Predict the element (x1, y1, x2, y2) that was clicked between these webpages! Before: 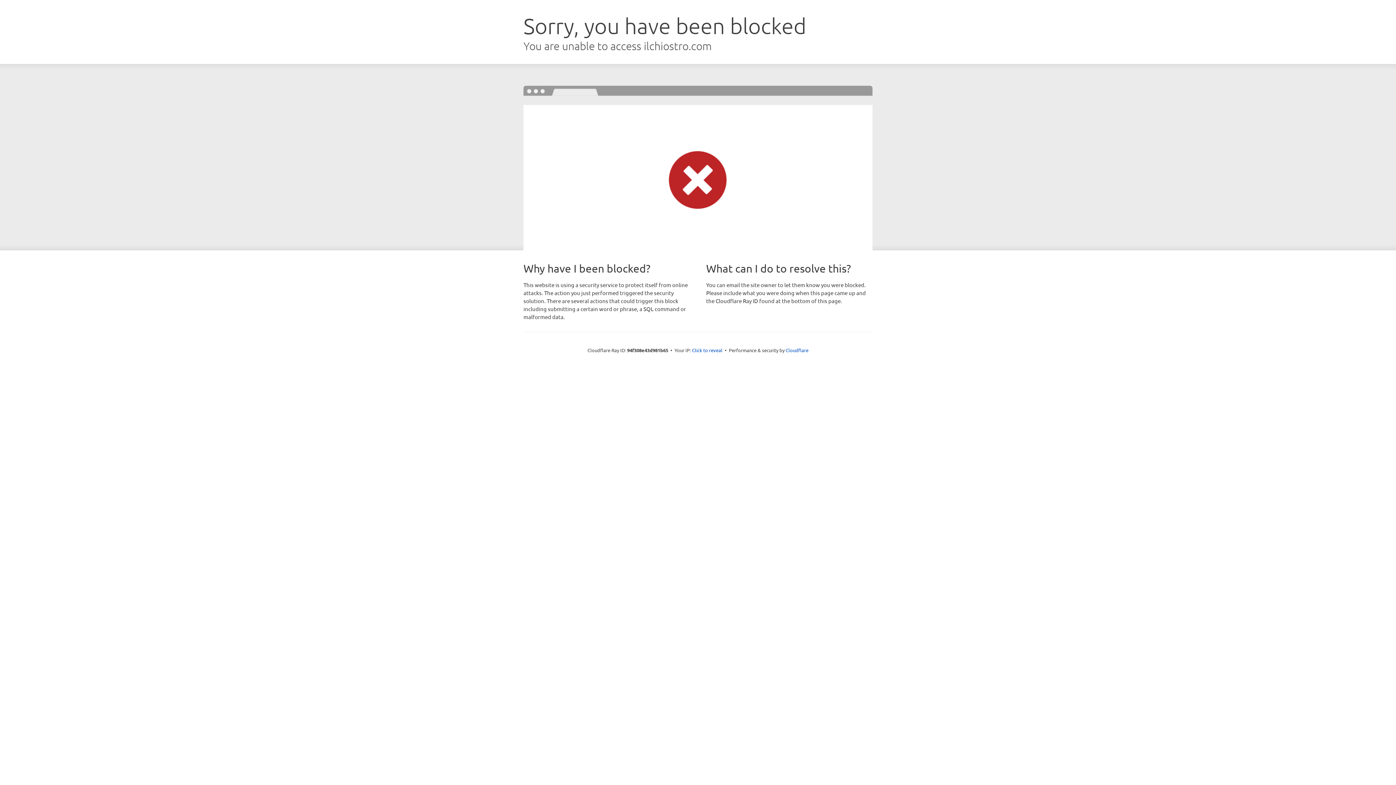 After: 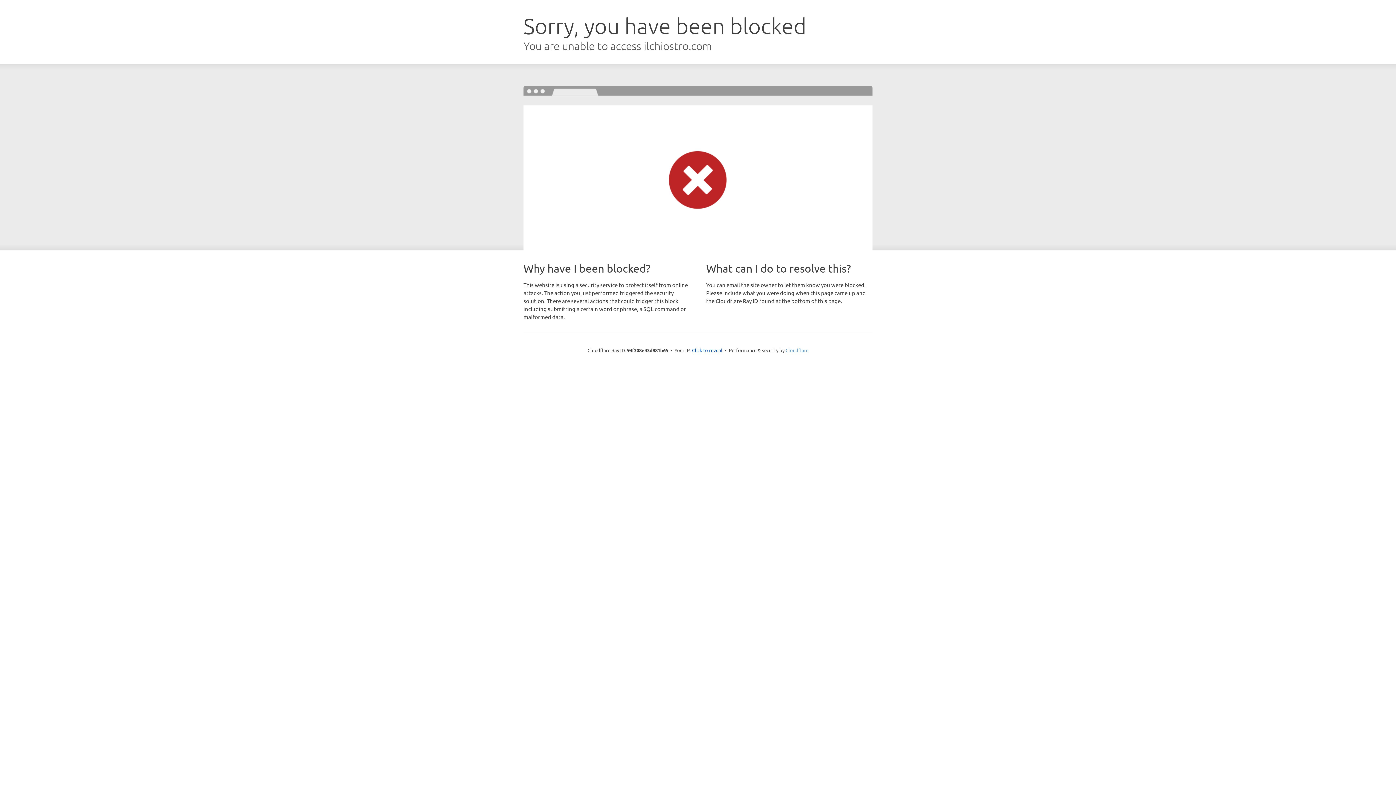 Action: label: Cloudflare bbox: (785, 347, 808, 353)